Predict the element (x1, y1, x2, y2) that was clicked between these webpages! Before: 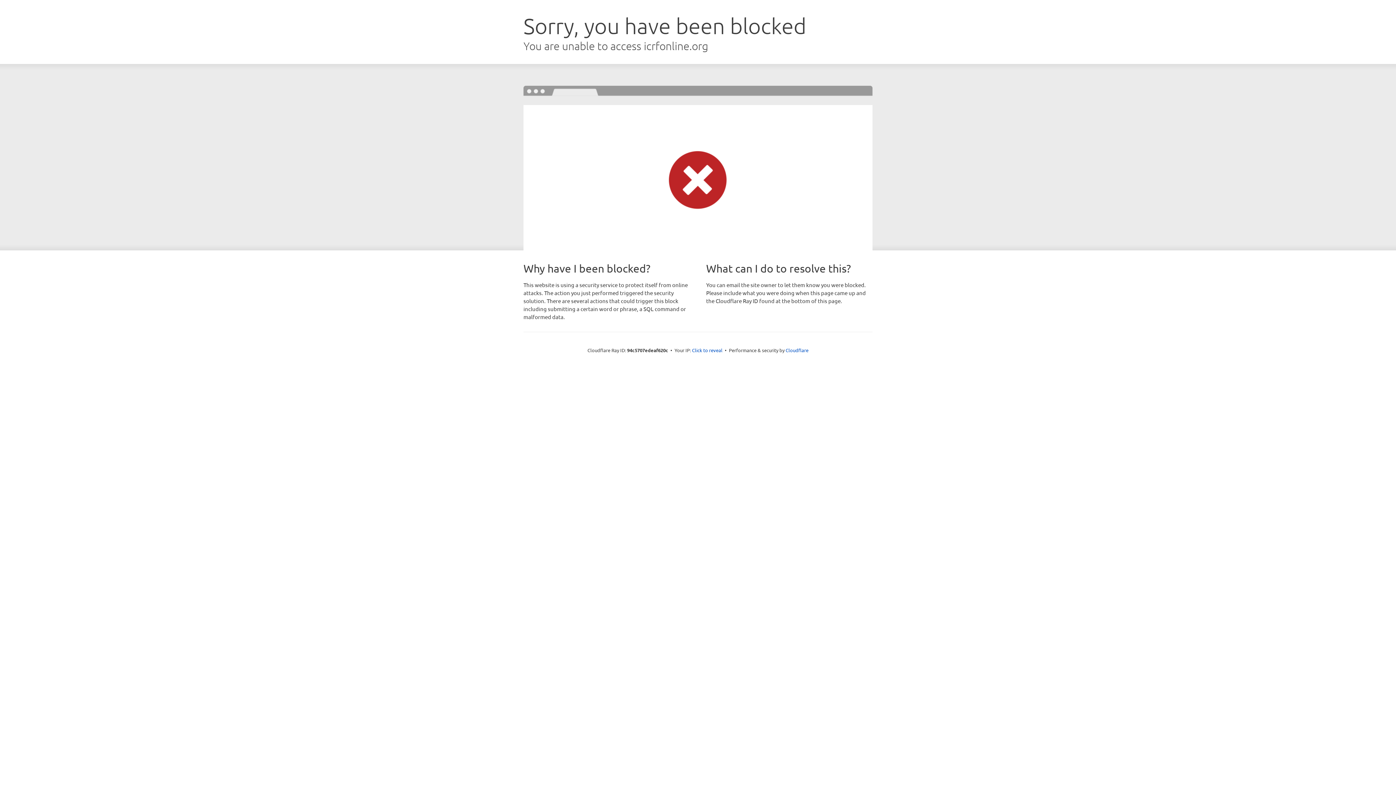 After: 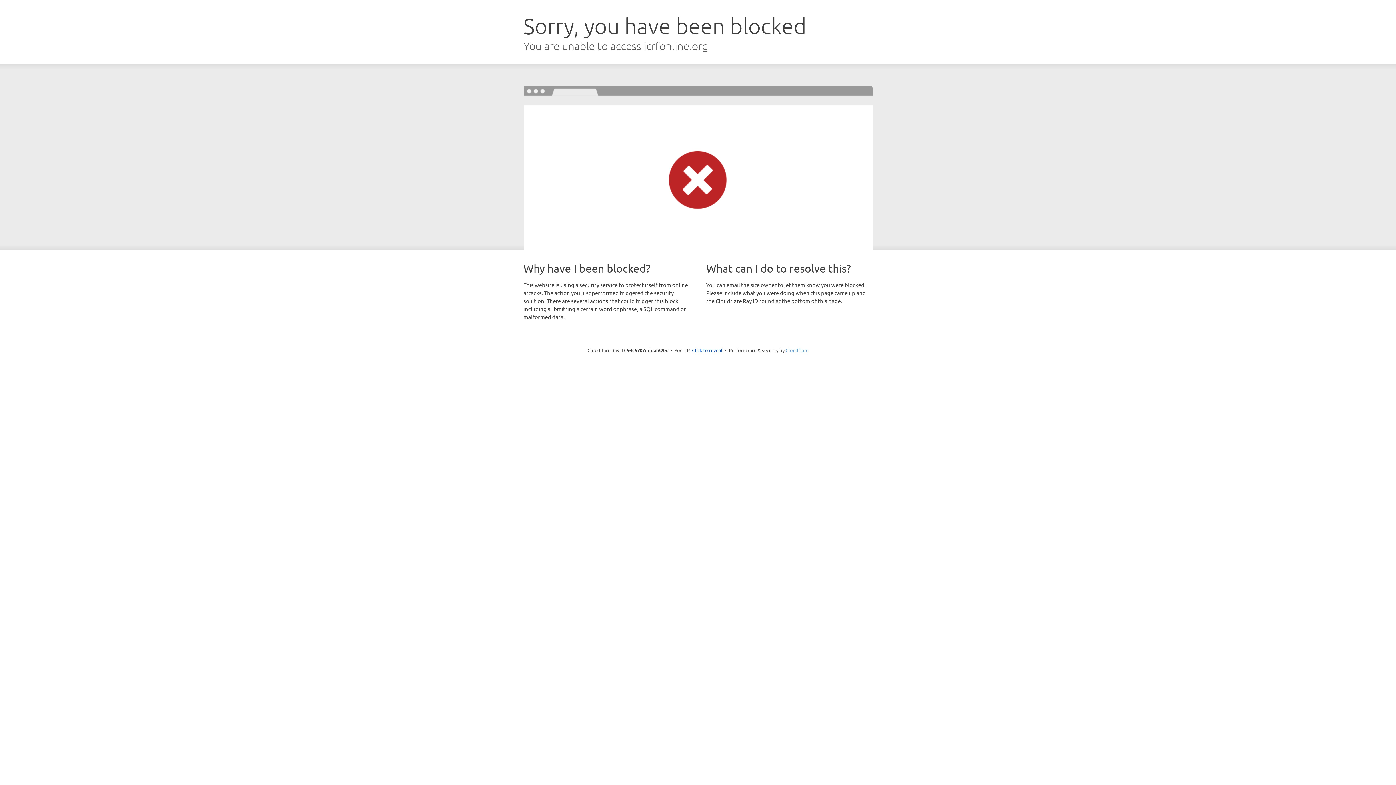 Action: label: Cloudflare bbox: (785, 347, 808, 353)